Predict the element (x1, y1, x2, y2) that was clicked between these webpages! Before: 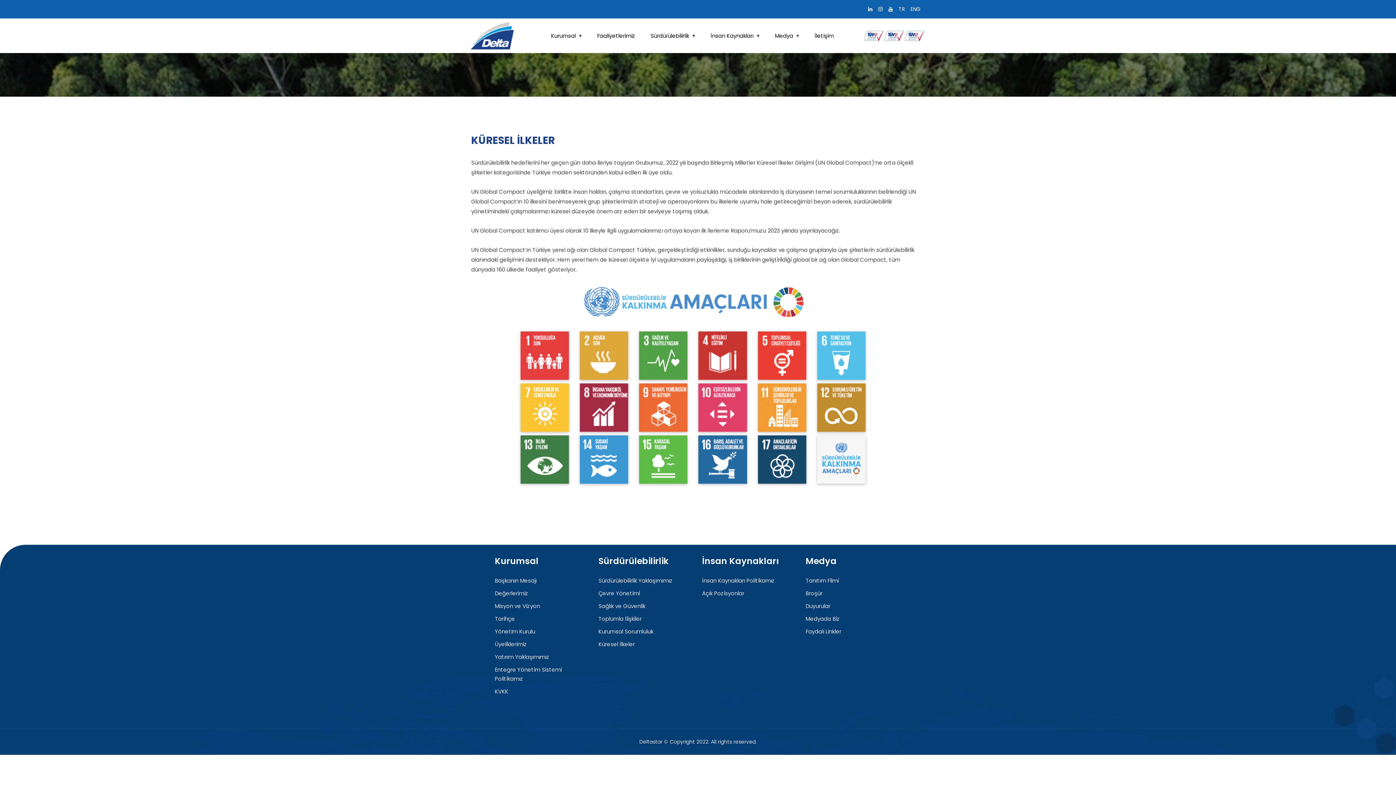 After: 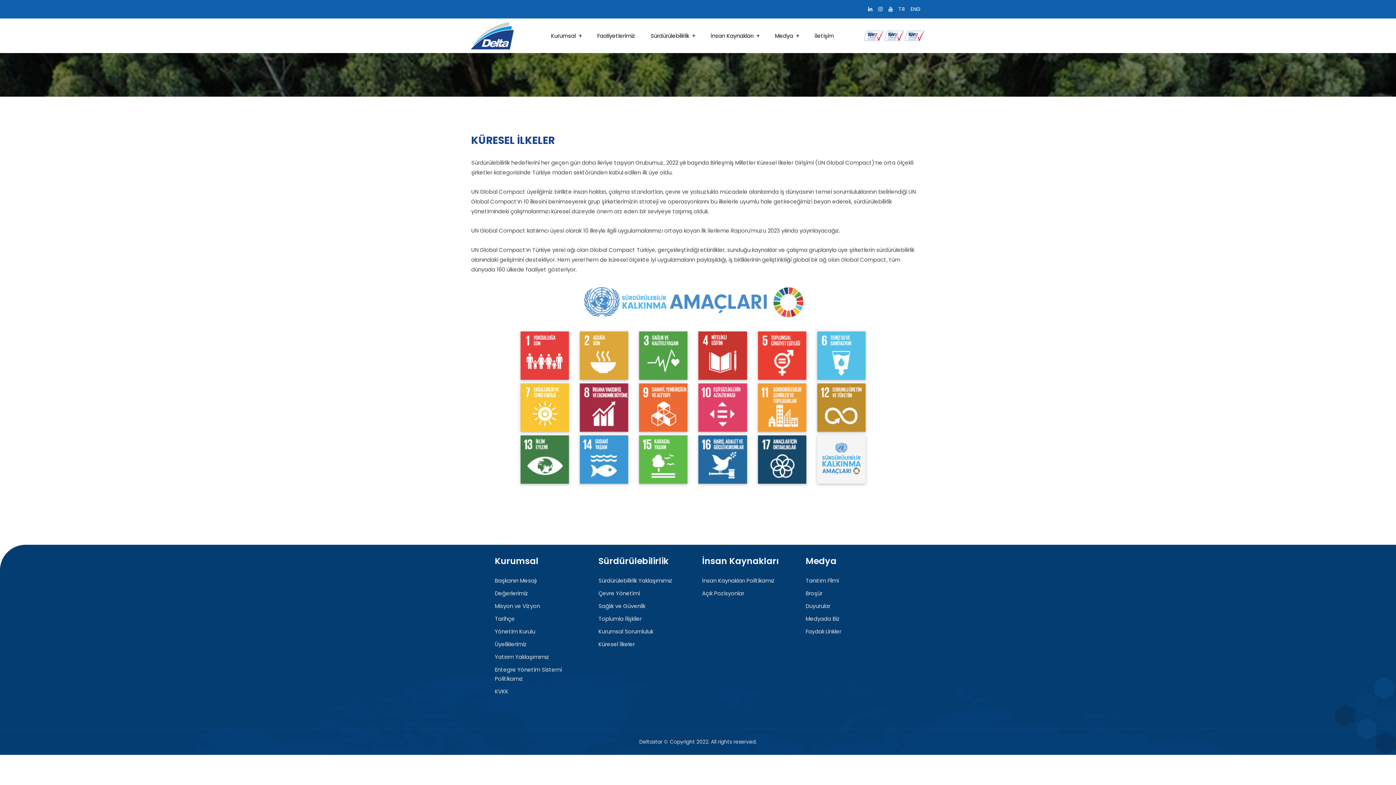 Action: bbox: (884, 30, 904, 41)